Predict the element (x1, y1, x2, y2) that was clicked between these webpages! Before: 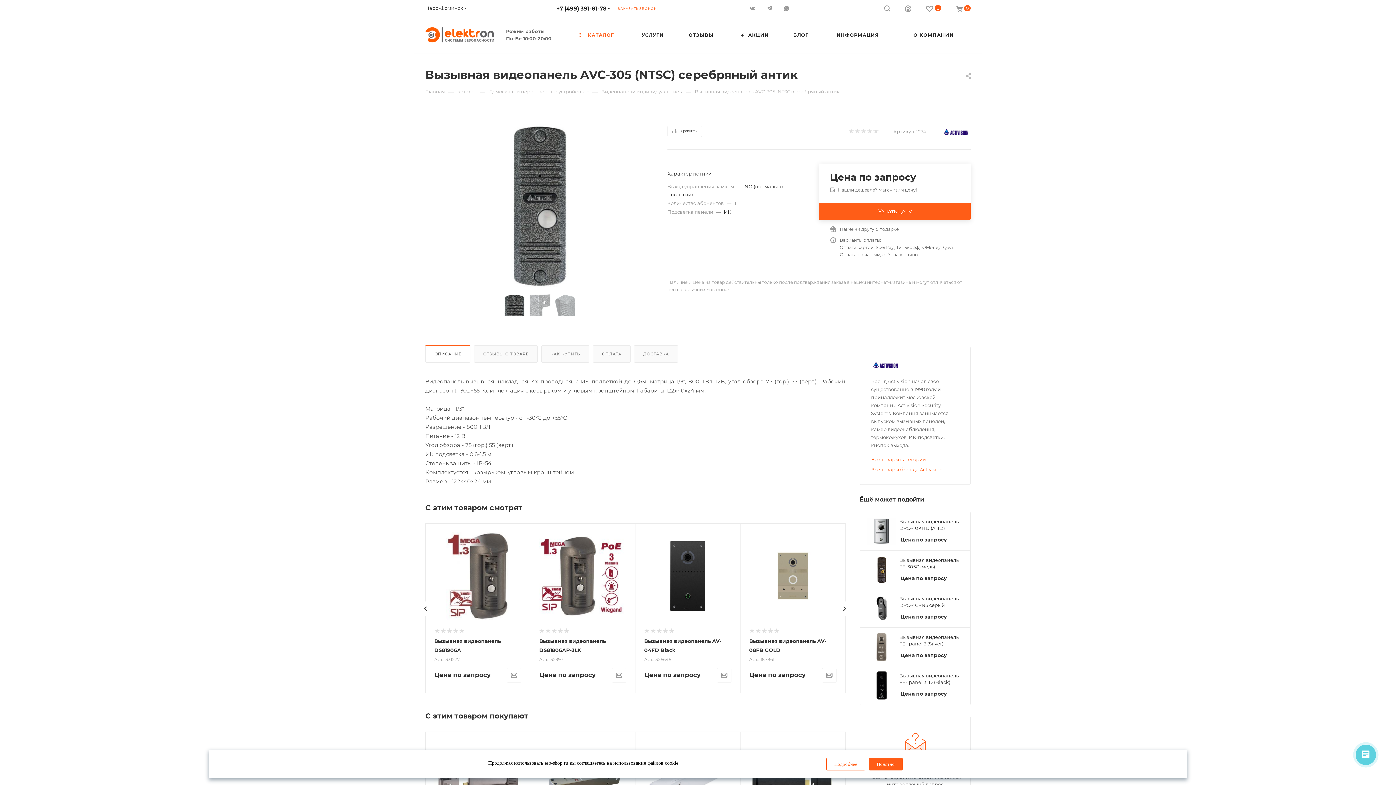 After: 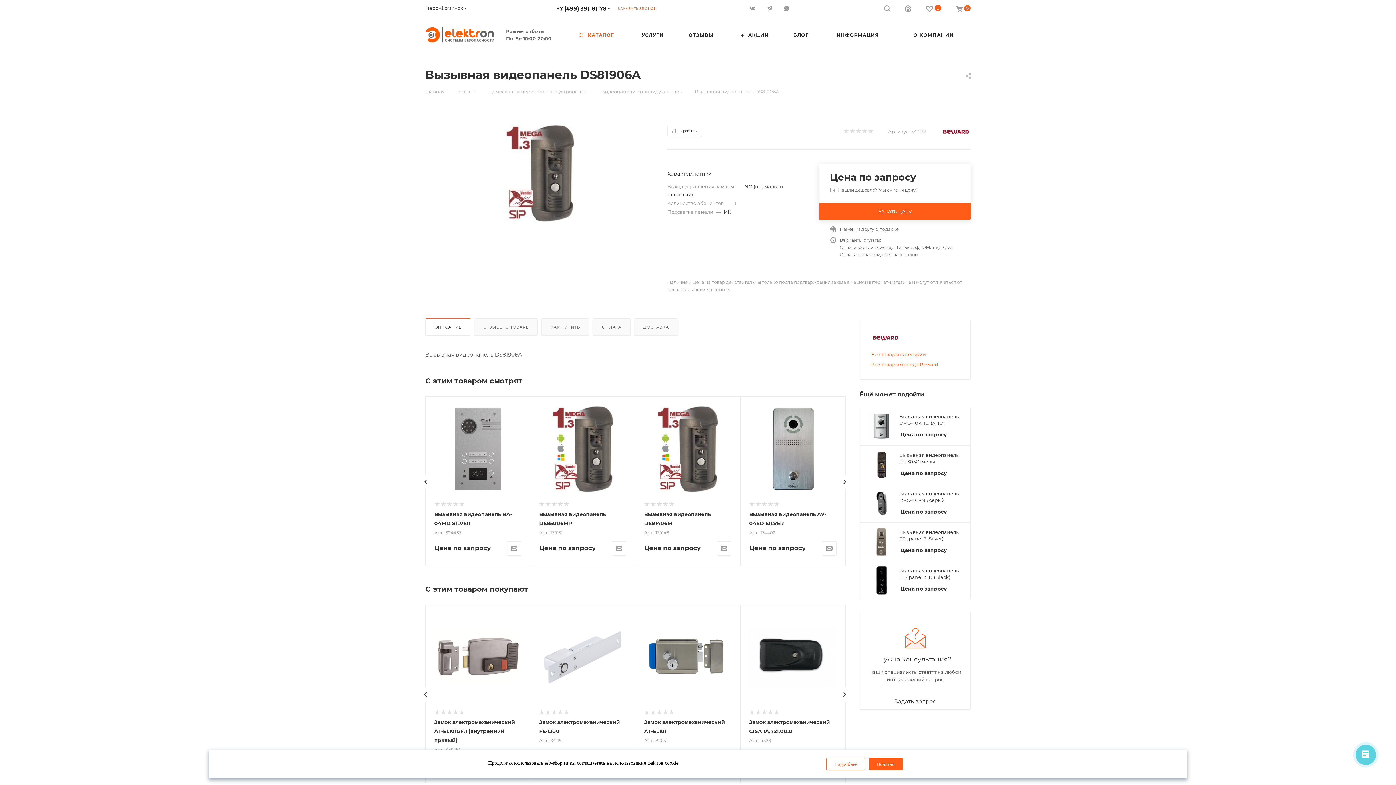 Action: bbox: (434, 532, 521, 619)